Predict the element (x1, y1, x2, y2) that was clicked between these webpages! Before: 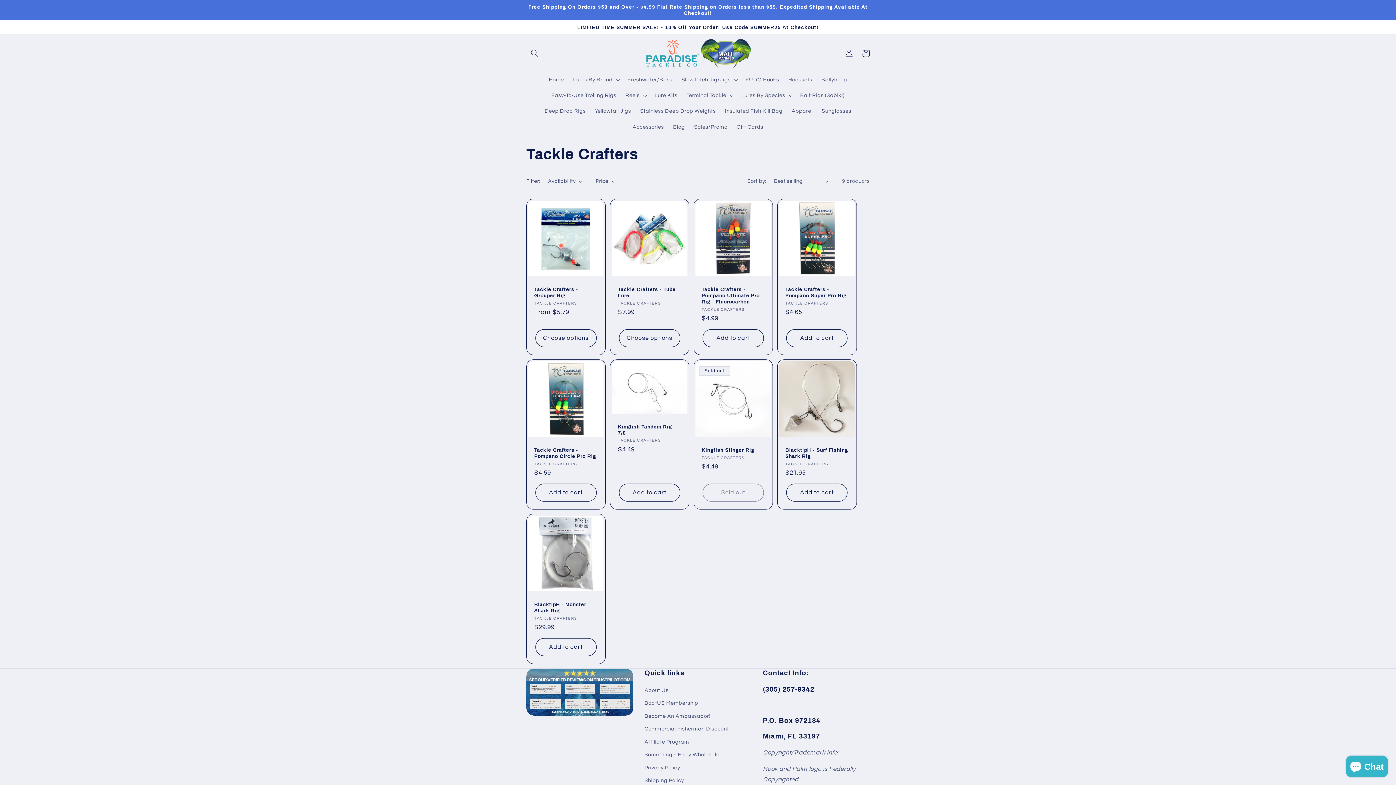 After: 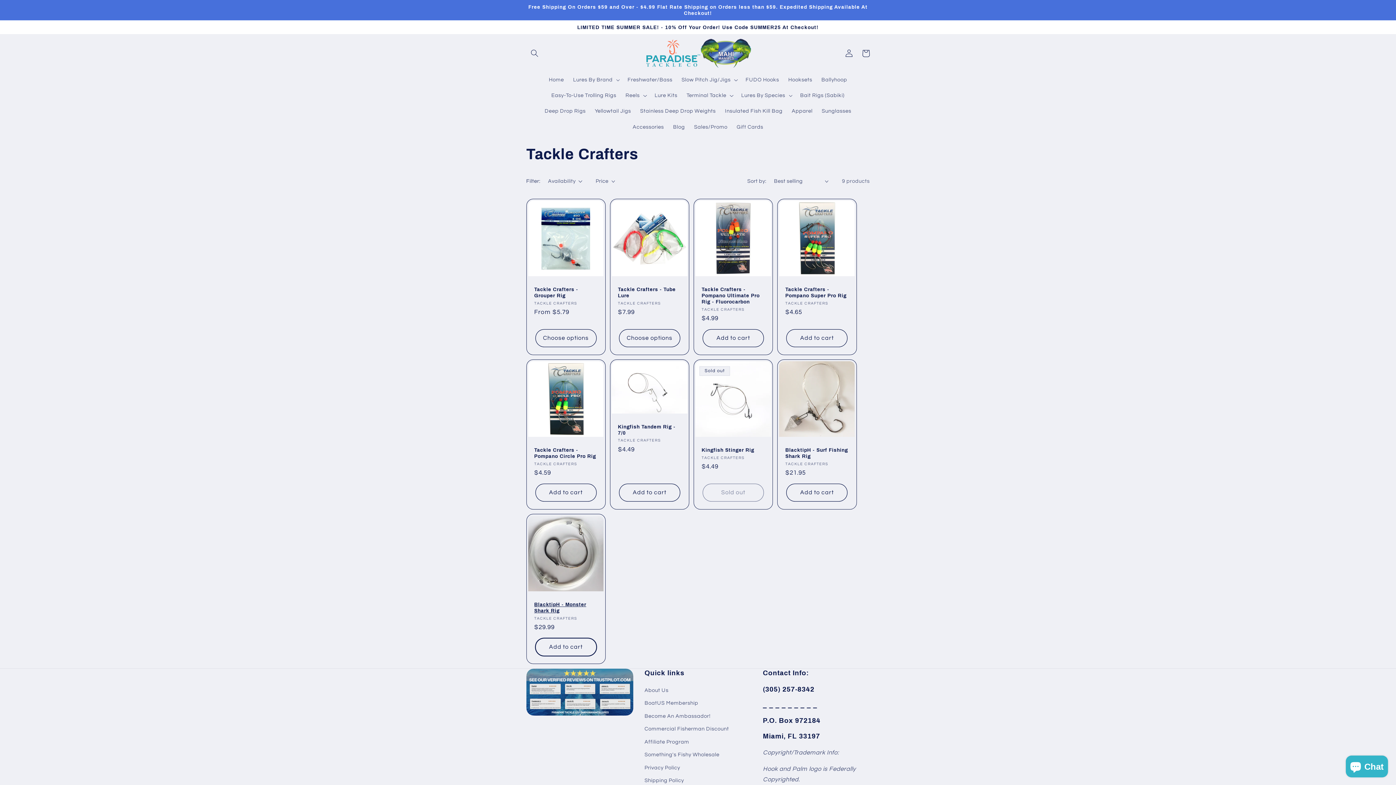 Action: bbox: (535, 638, 596, 656) label: Add to cart